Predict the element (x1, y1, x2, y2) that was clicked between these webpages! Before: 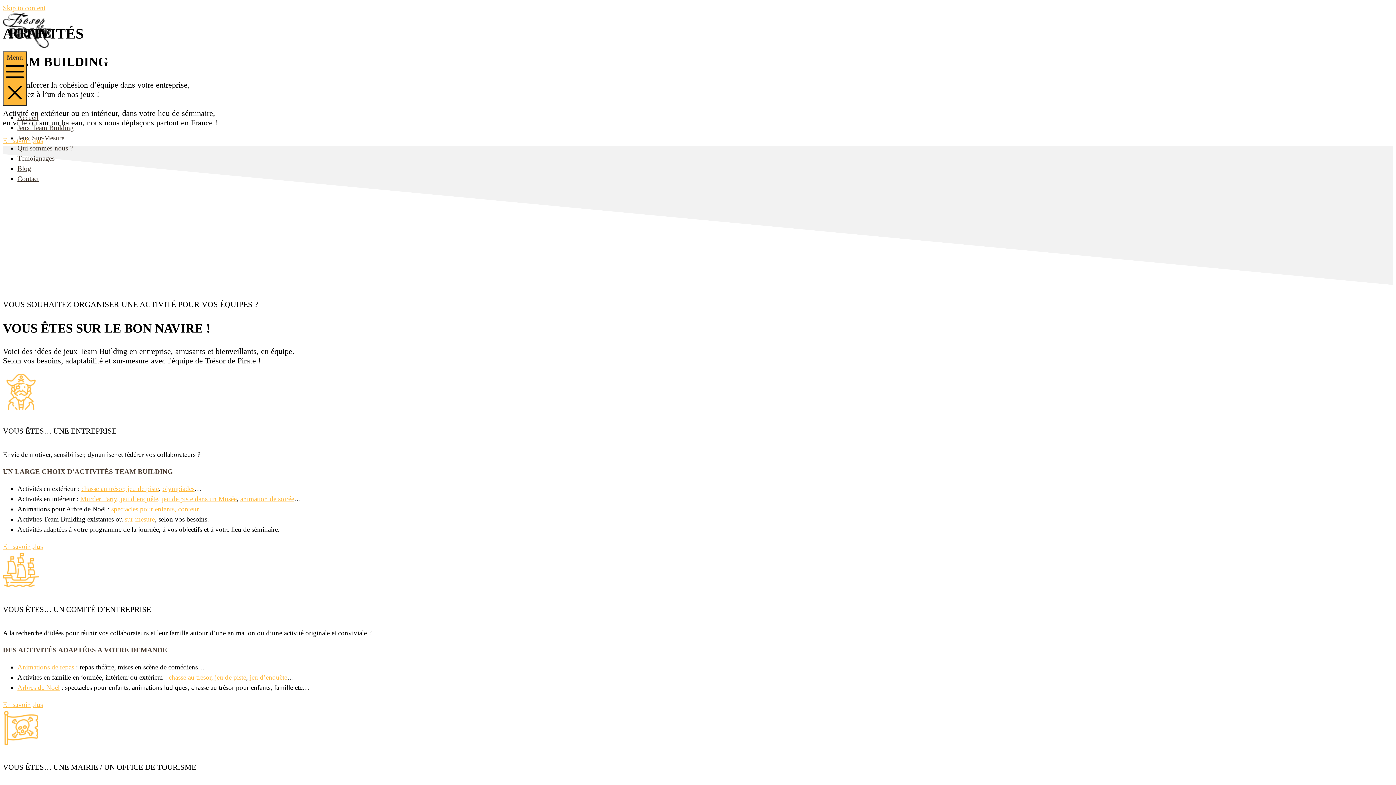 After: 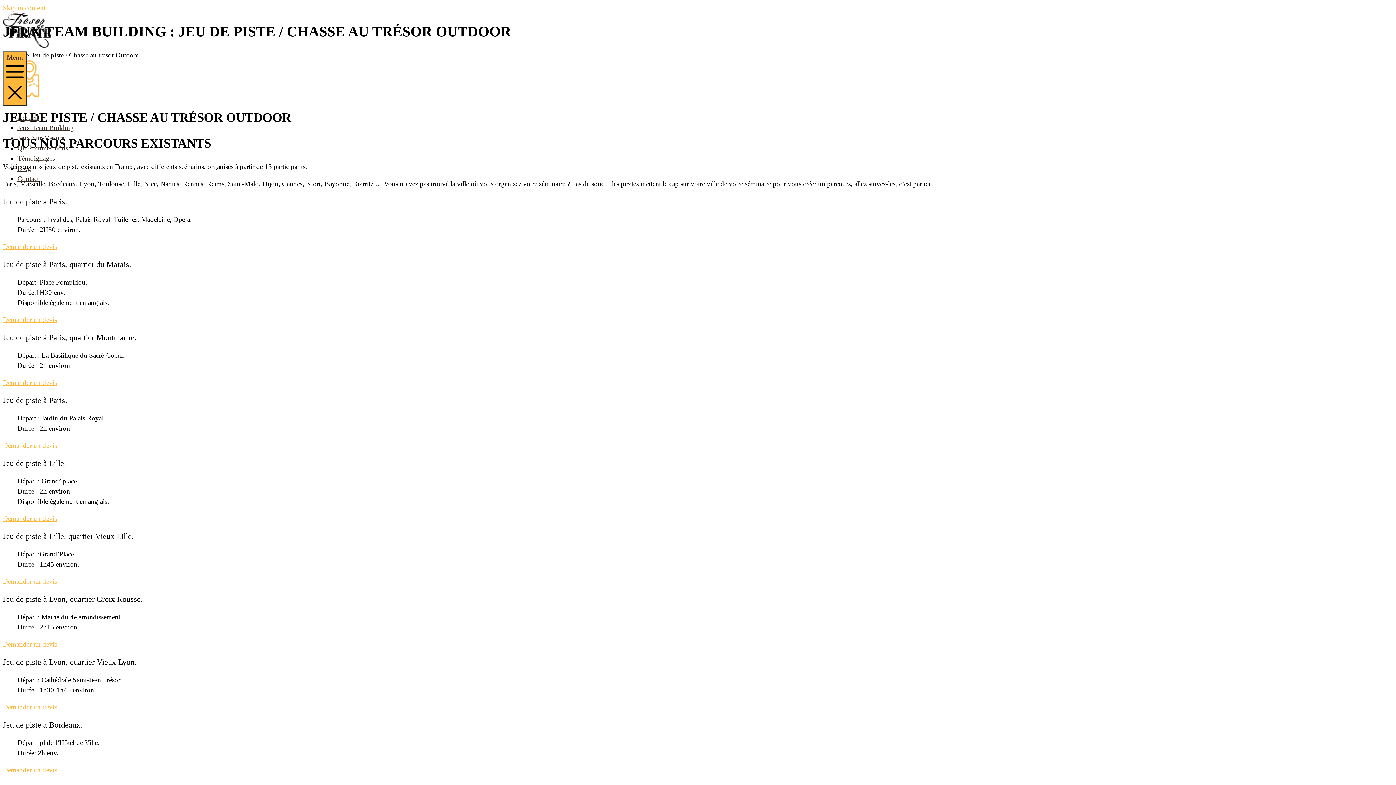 Action: label: chasse au trésor, jeu de piste bbox: (81, 485, 158, 492)